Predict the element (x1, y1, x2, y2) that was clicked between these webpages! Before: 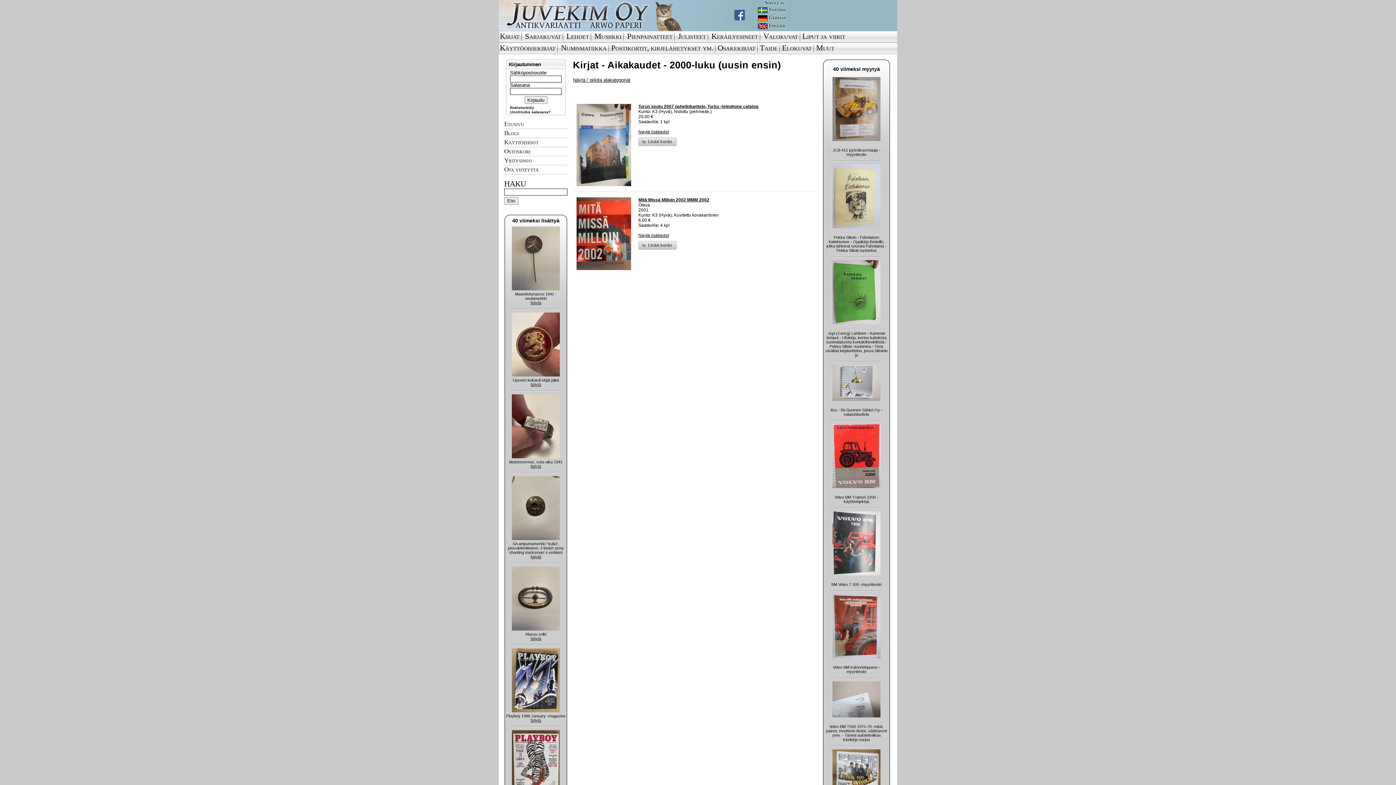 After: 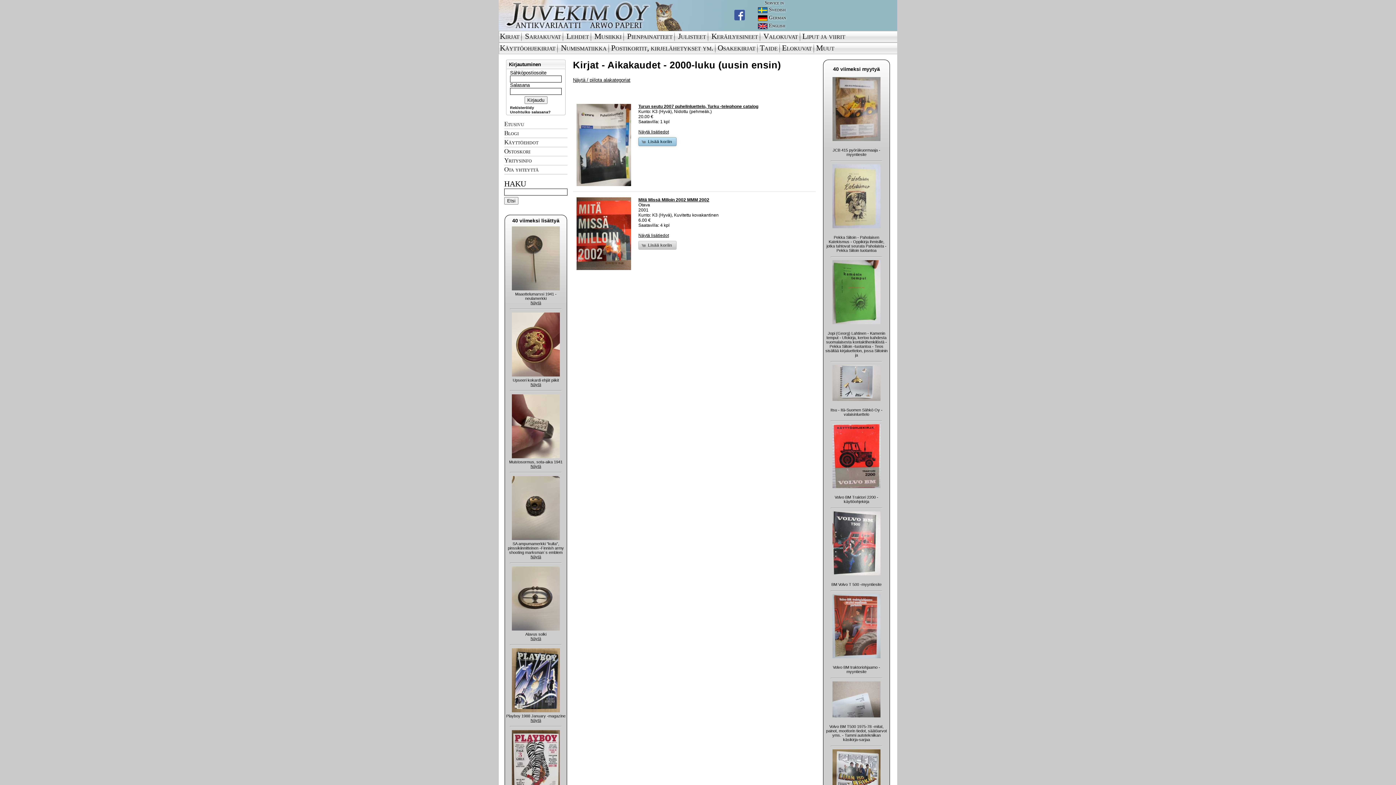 Action: bbox: (638, 137, 676, 146) label: Lisää koriin